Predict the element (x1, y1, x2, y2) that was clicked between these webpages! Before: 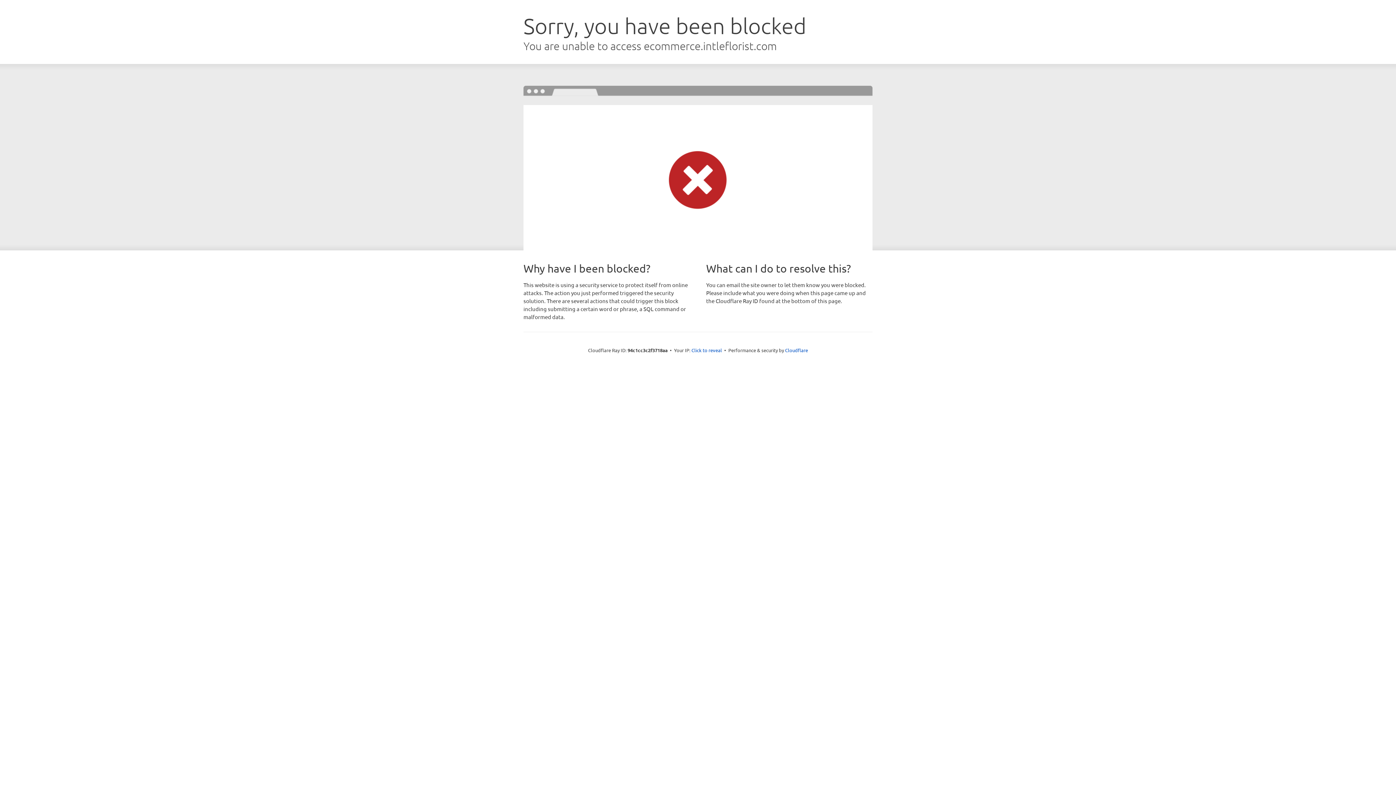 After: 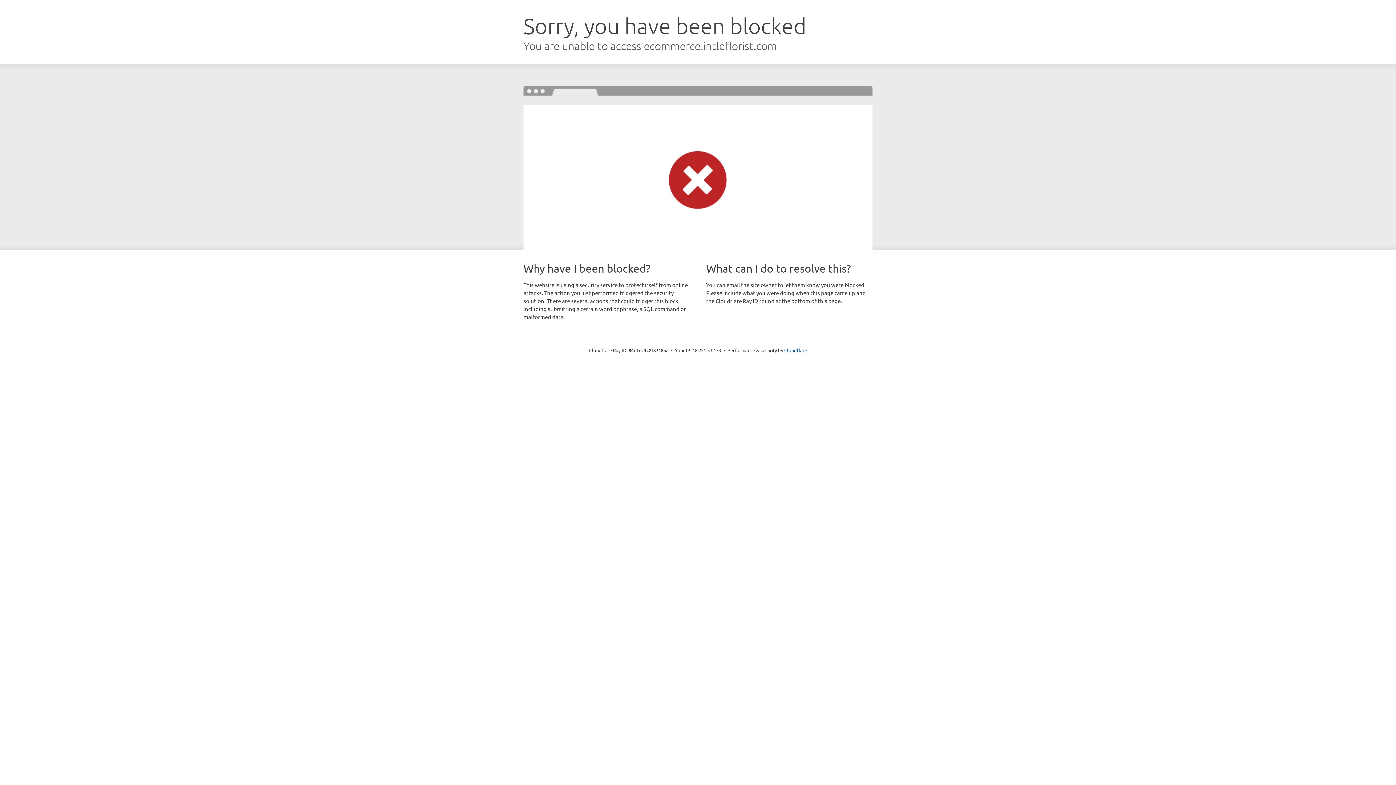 Action: label: Click to reveal bbox: (691, 346, 722, 353)